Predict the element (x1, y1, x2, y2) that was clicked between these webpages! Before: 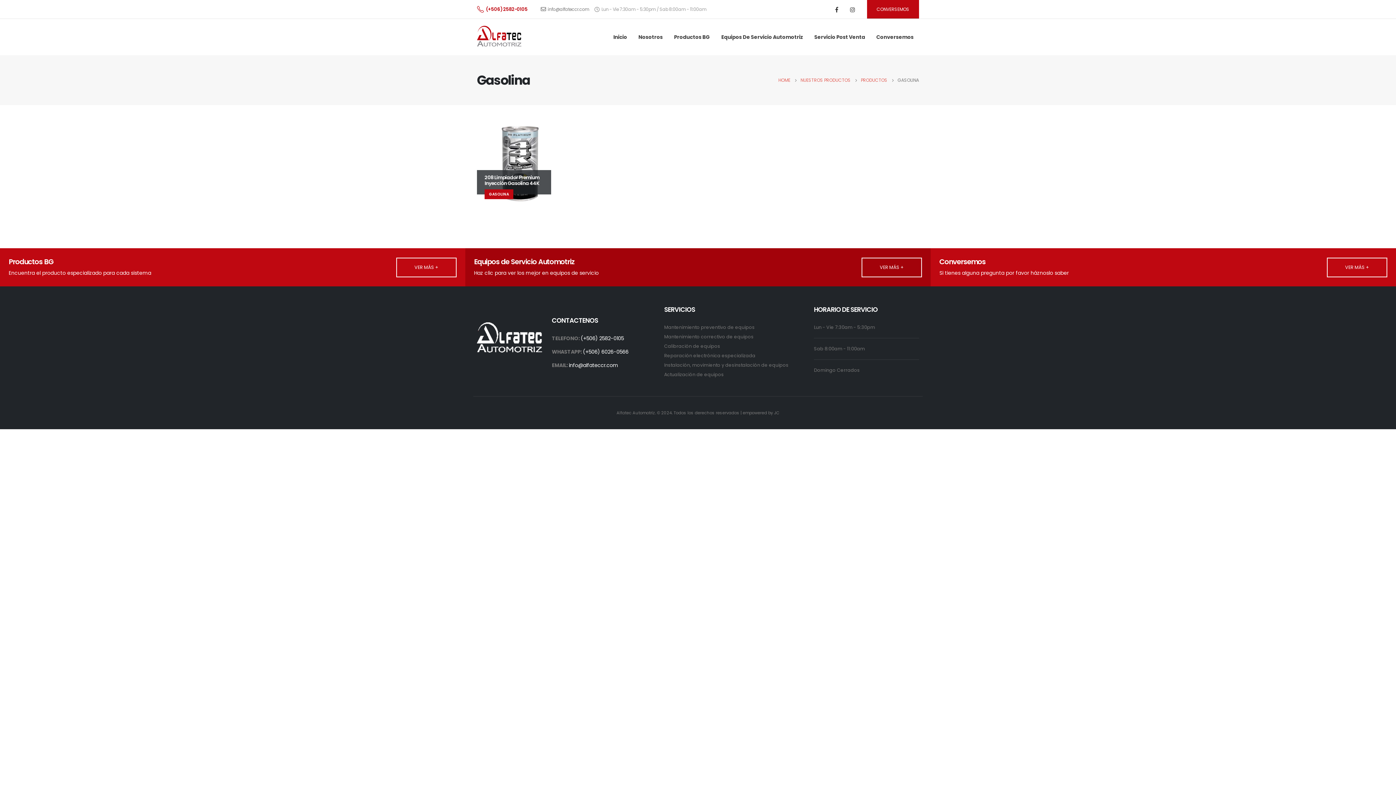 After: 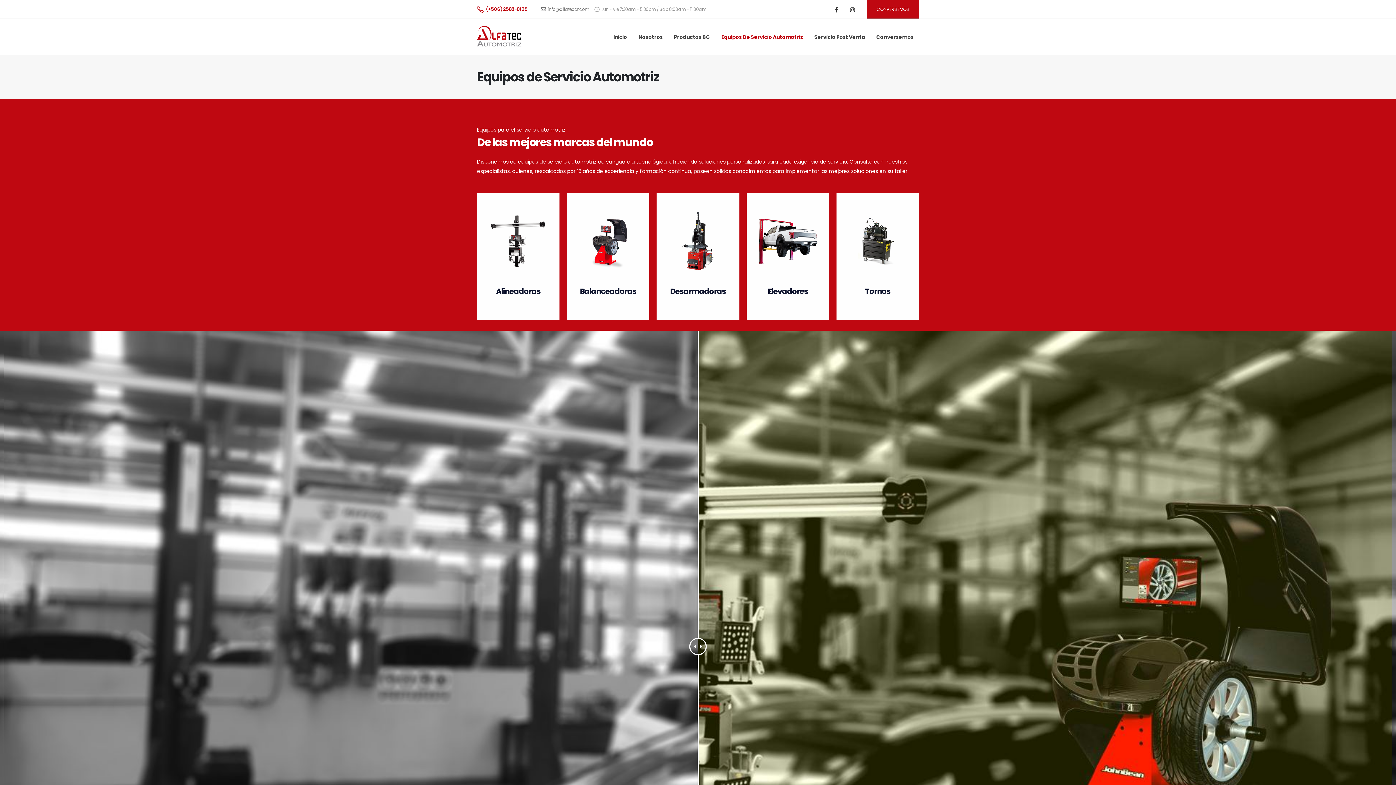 Action: label: VER MÁS + bbox: (861, 257, 922, 277)